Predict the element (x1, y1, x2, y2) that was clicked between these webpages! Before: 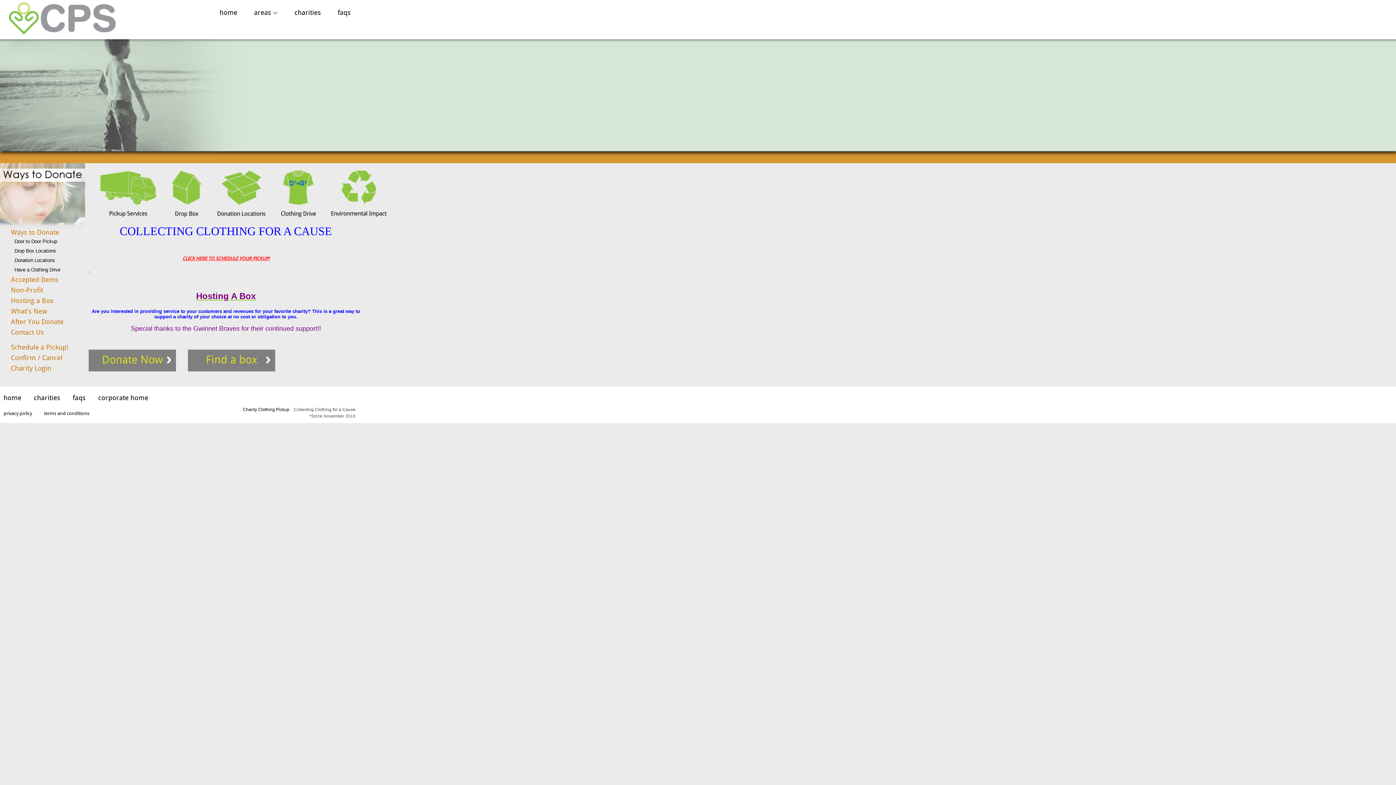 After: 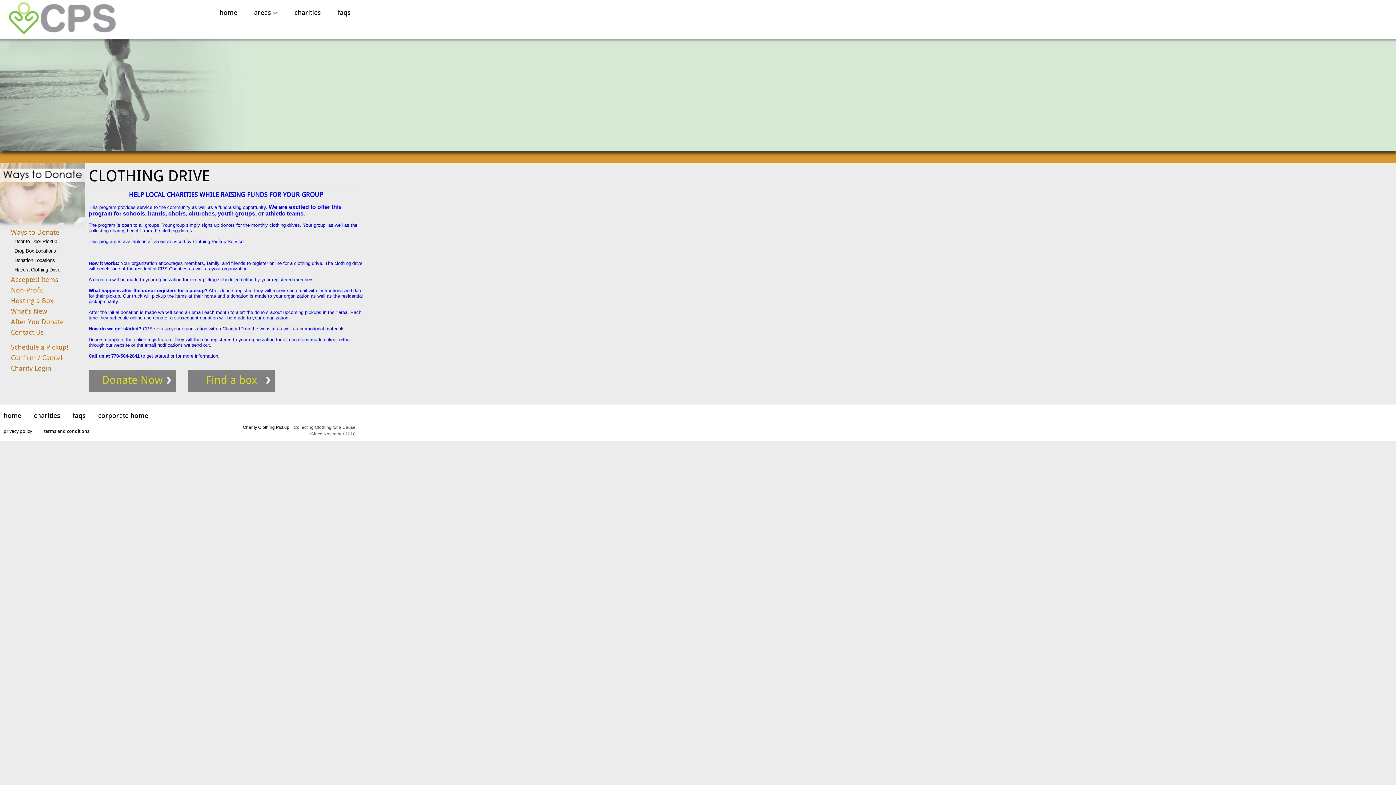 Action: bbox: (14, 267, 60, 272) label: Have a Clothing Drive